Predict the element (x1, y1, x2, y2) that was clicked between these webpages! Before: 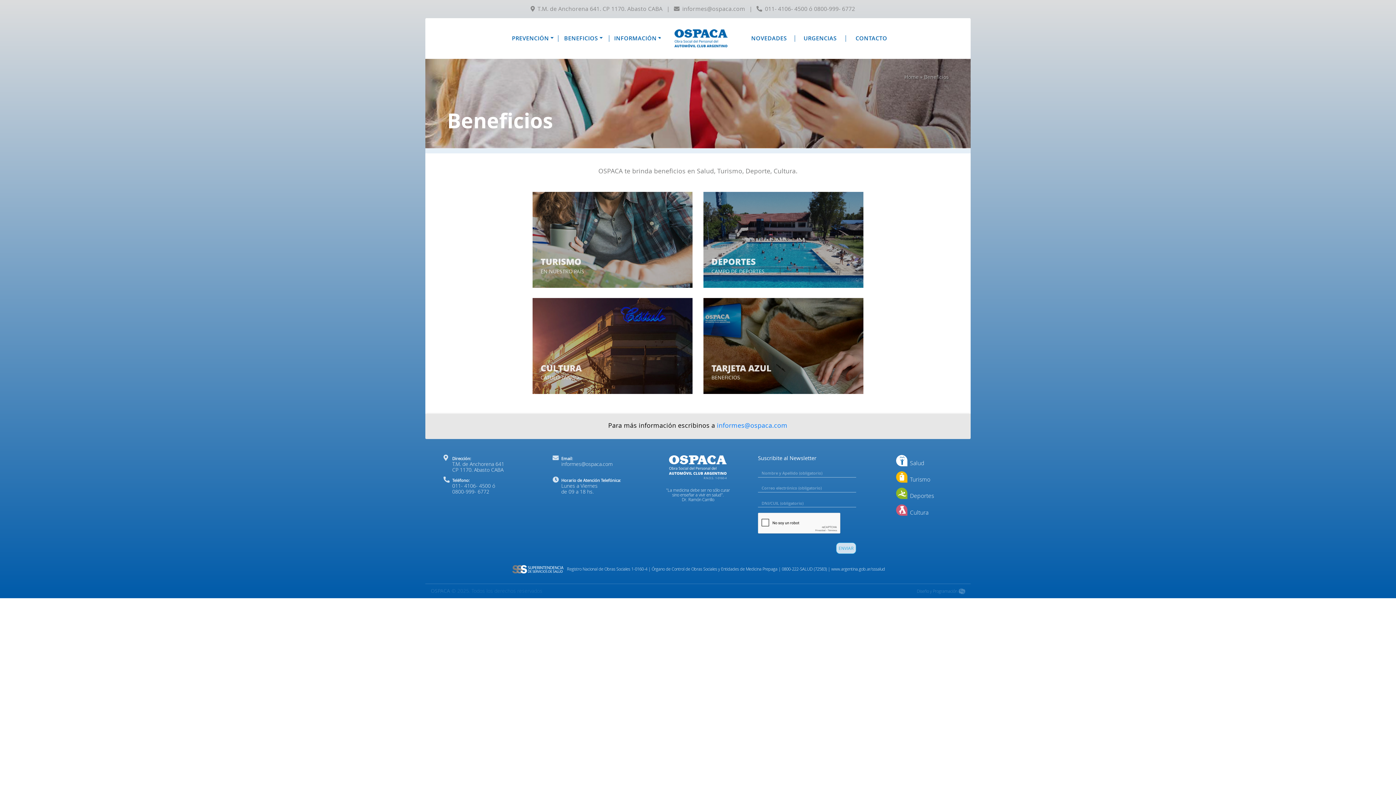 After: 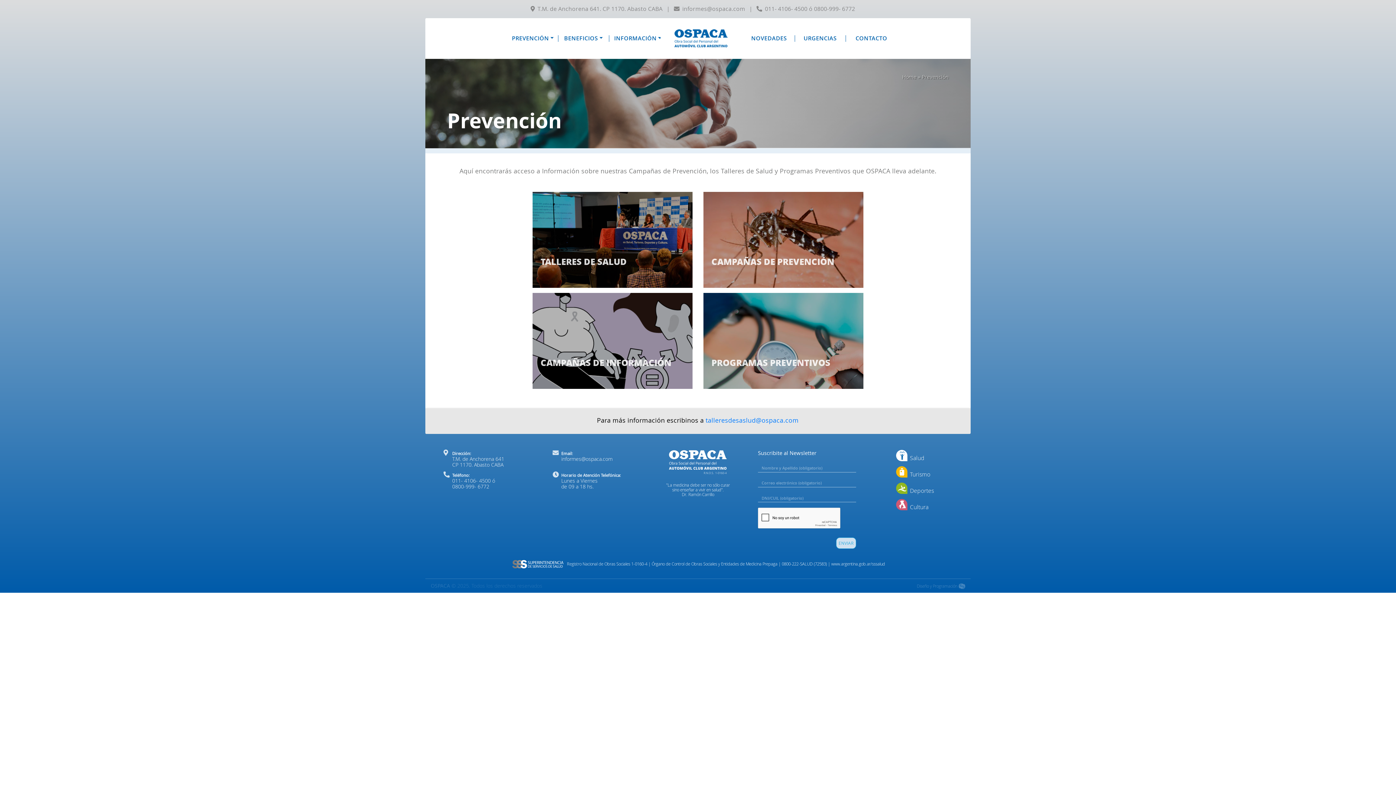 Action: label: PREVENCIÓN bbox: (506, 35, 558, 41)